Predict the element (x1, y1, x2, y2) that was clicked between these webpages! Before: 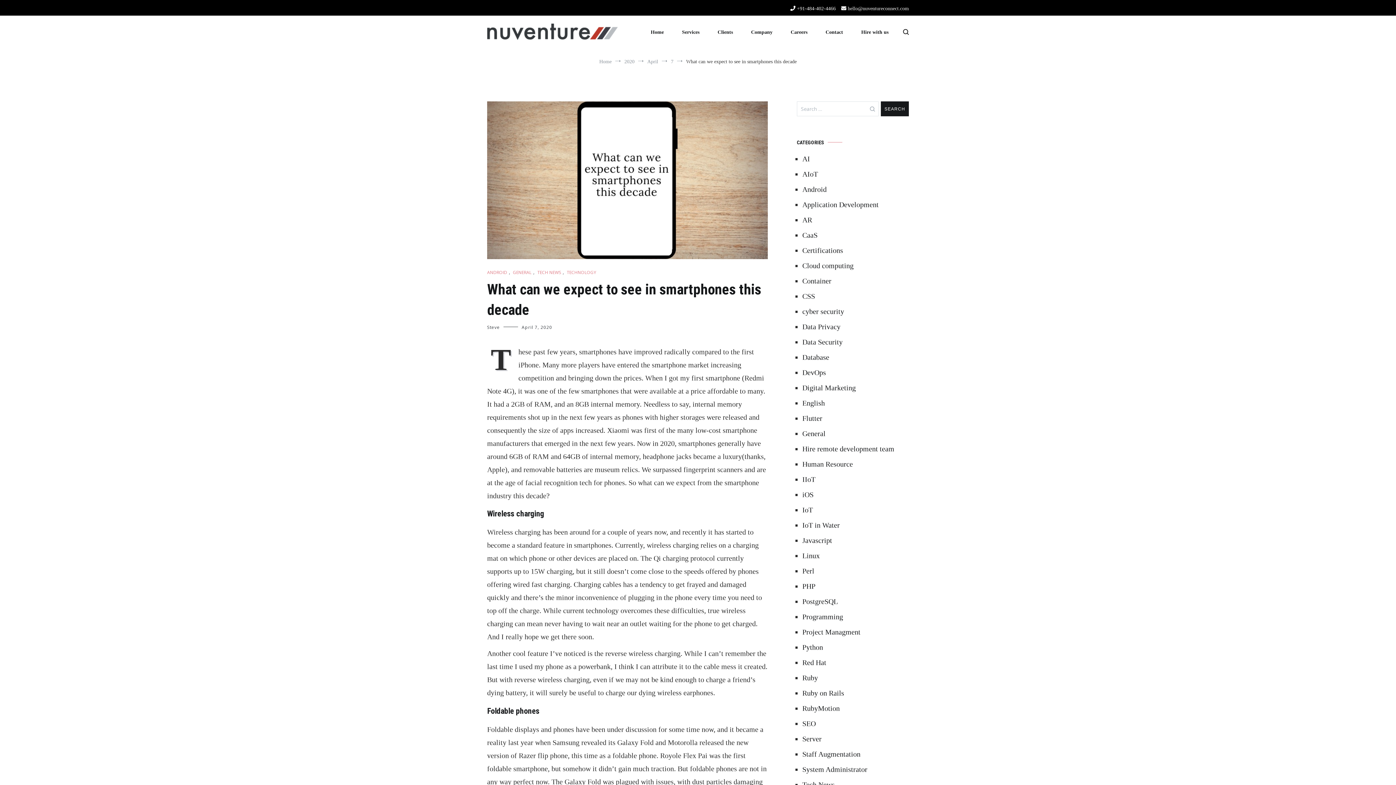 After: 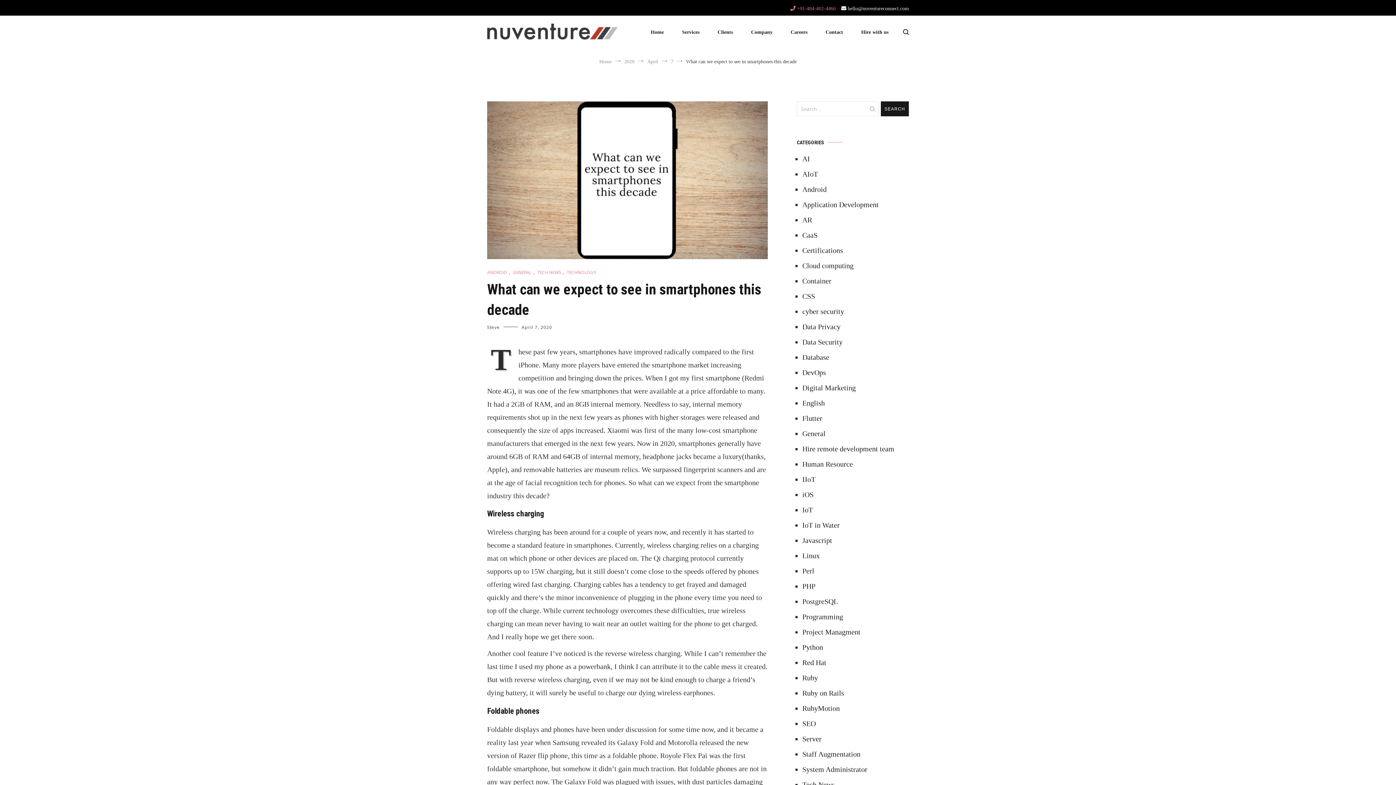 Action: label:  +91-484-402-4466 bbox: (790, 5, 836, 11)